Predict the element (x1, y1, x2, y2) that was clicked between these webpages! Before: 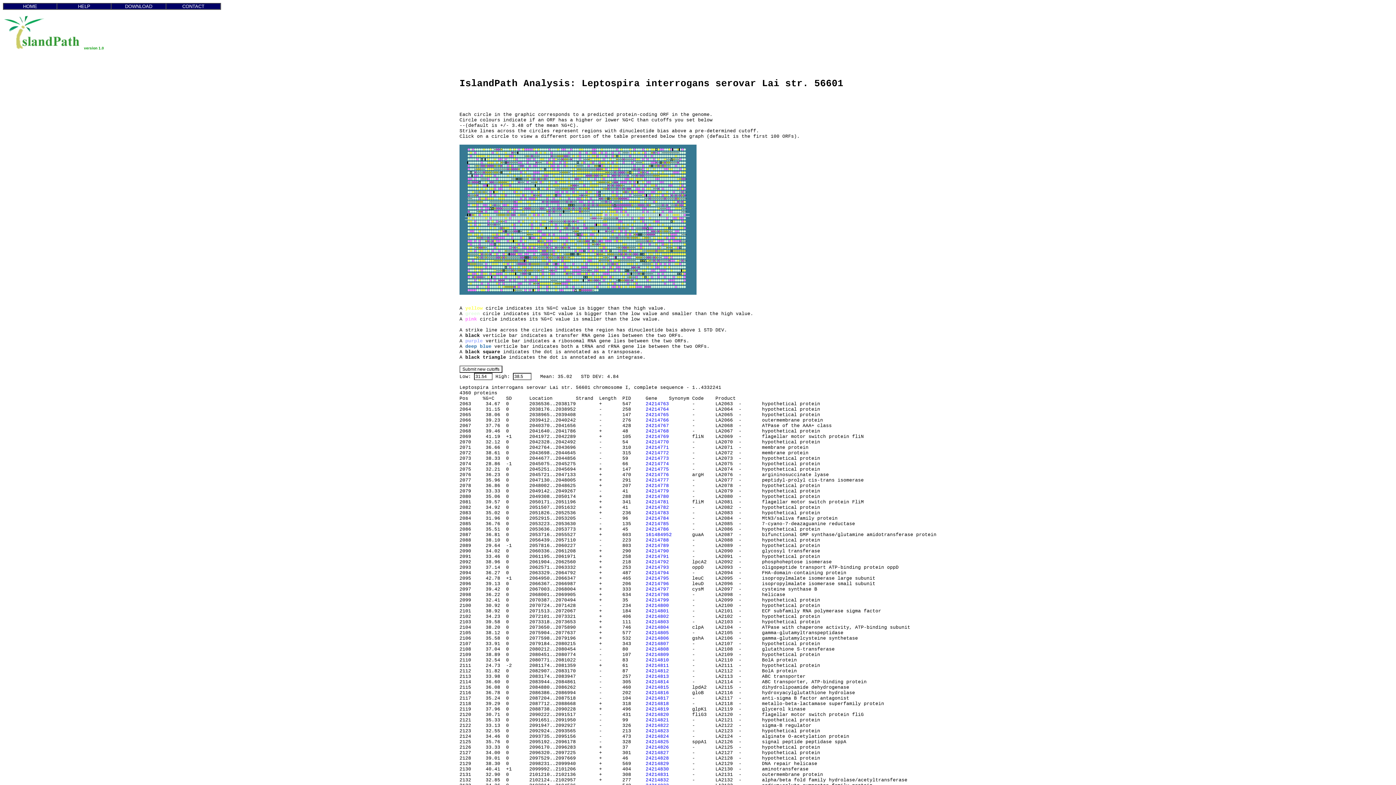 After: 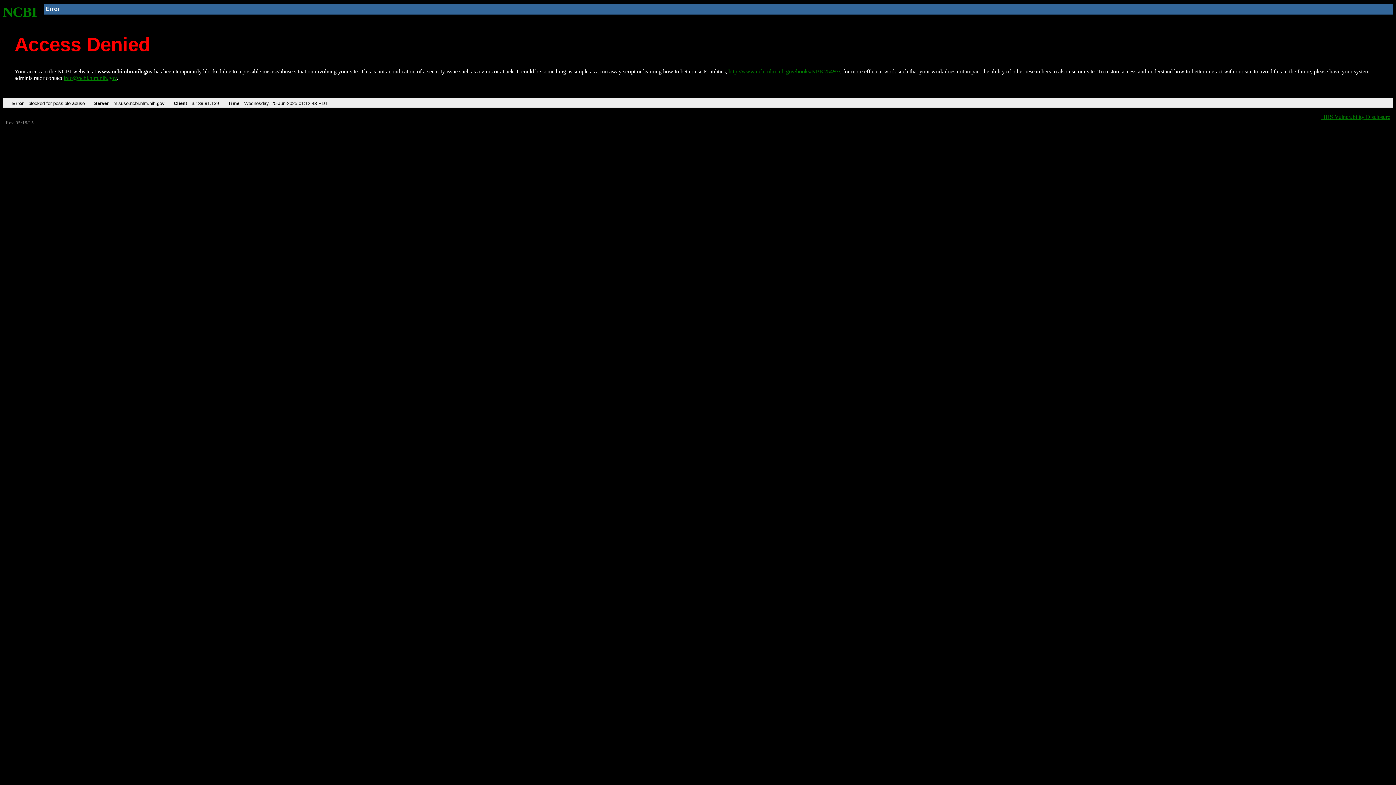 Action: label: 24214790 bbox: (645, 548, 669, 554)